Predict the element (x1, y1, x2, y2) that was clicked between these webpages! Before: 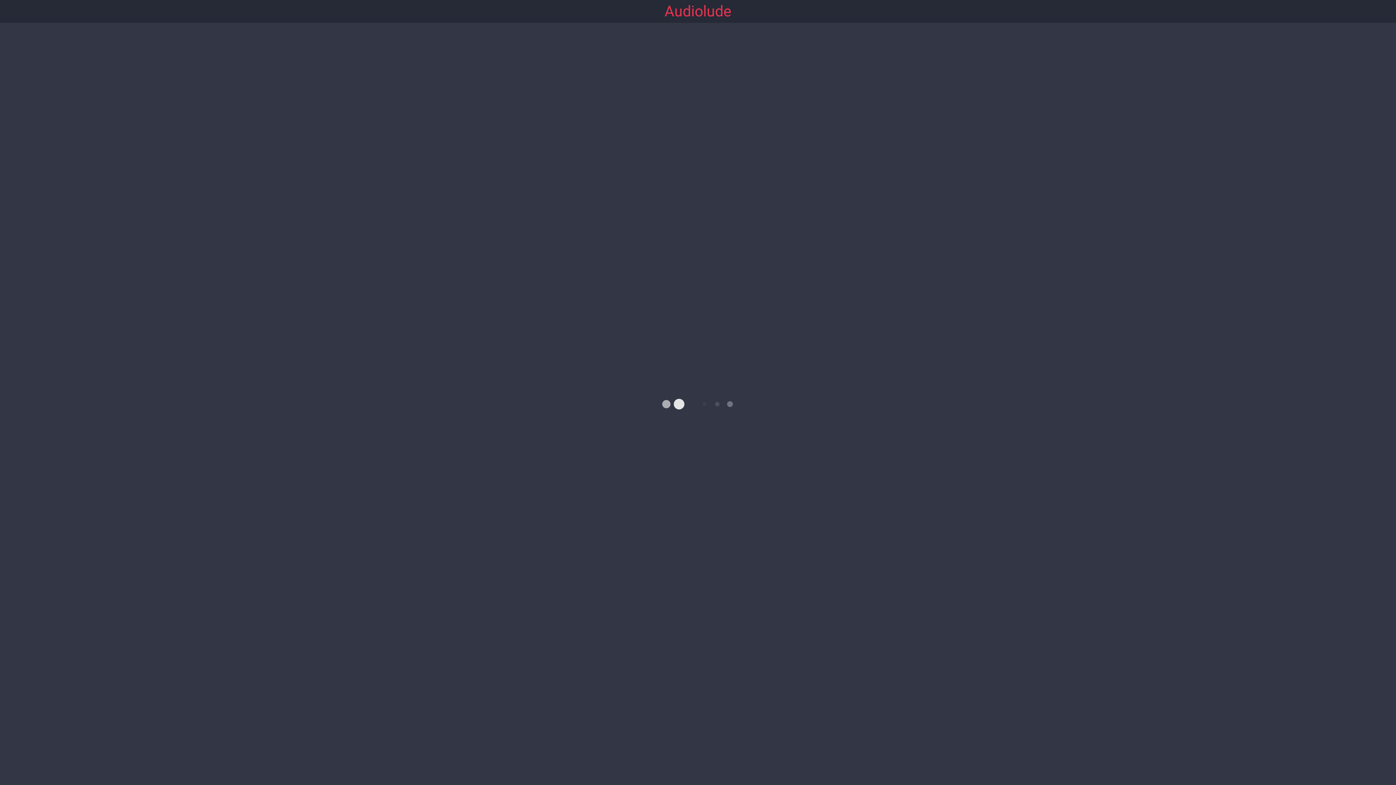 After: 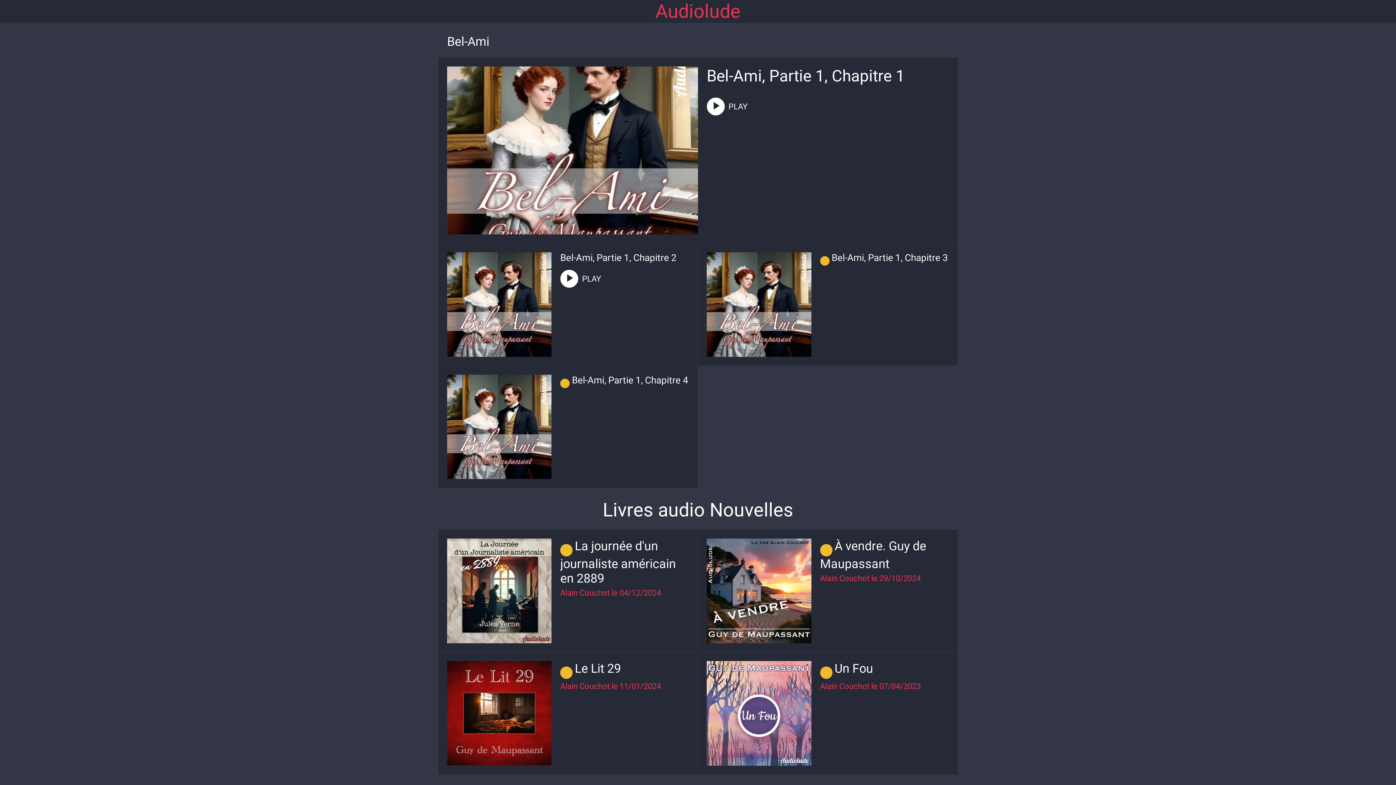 Action: bbox: (664, 1, 731, 21) label: Audiolude